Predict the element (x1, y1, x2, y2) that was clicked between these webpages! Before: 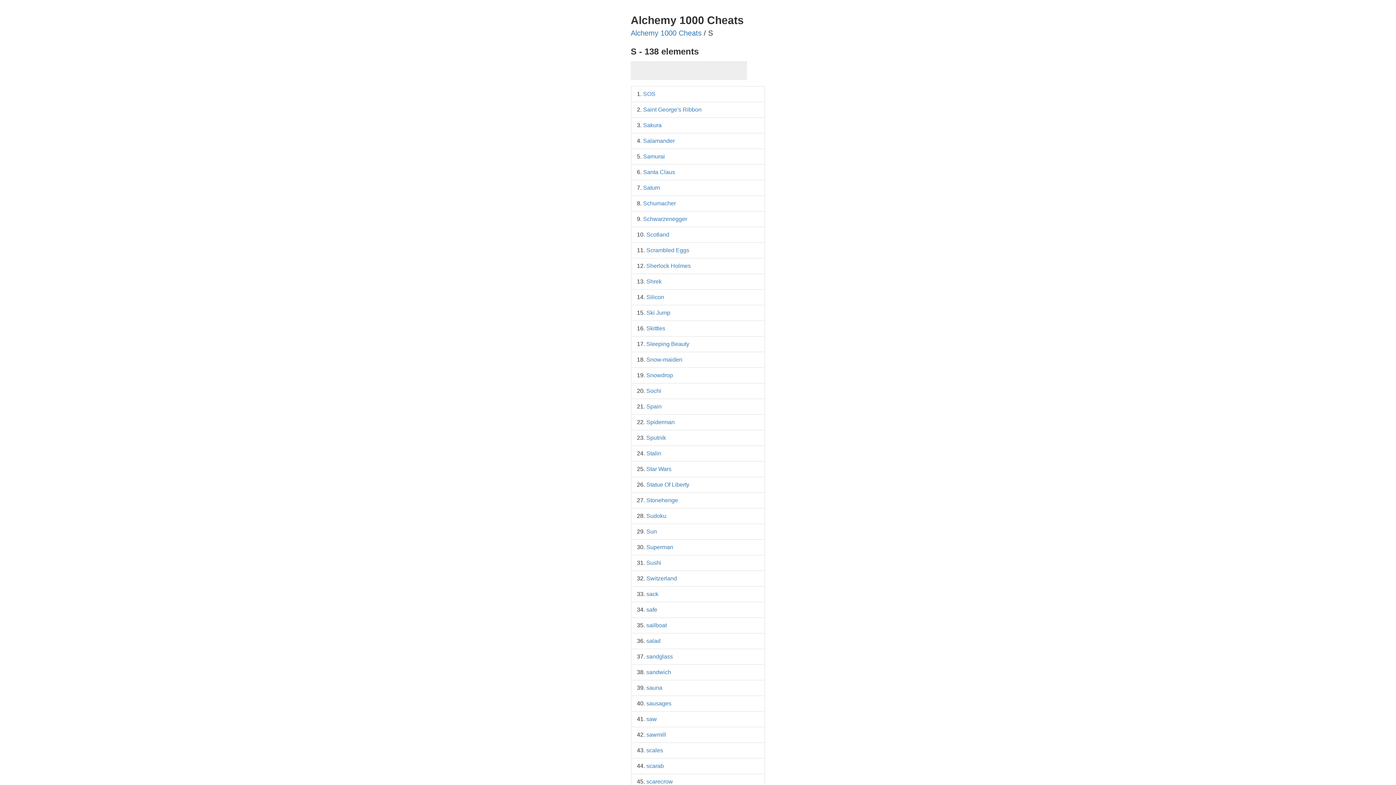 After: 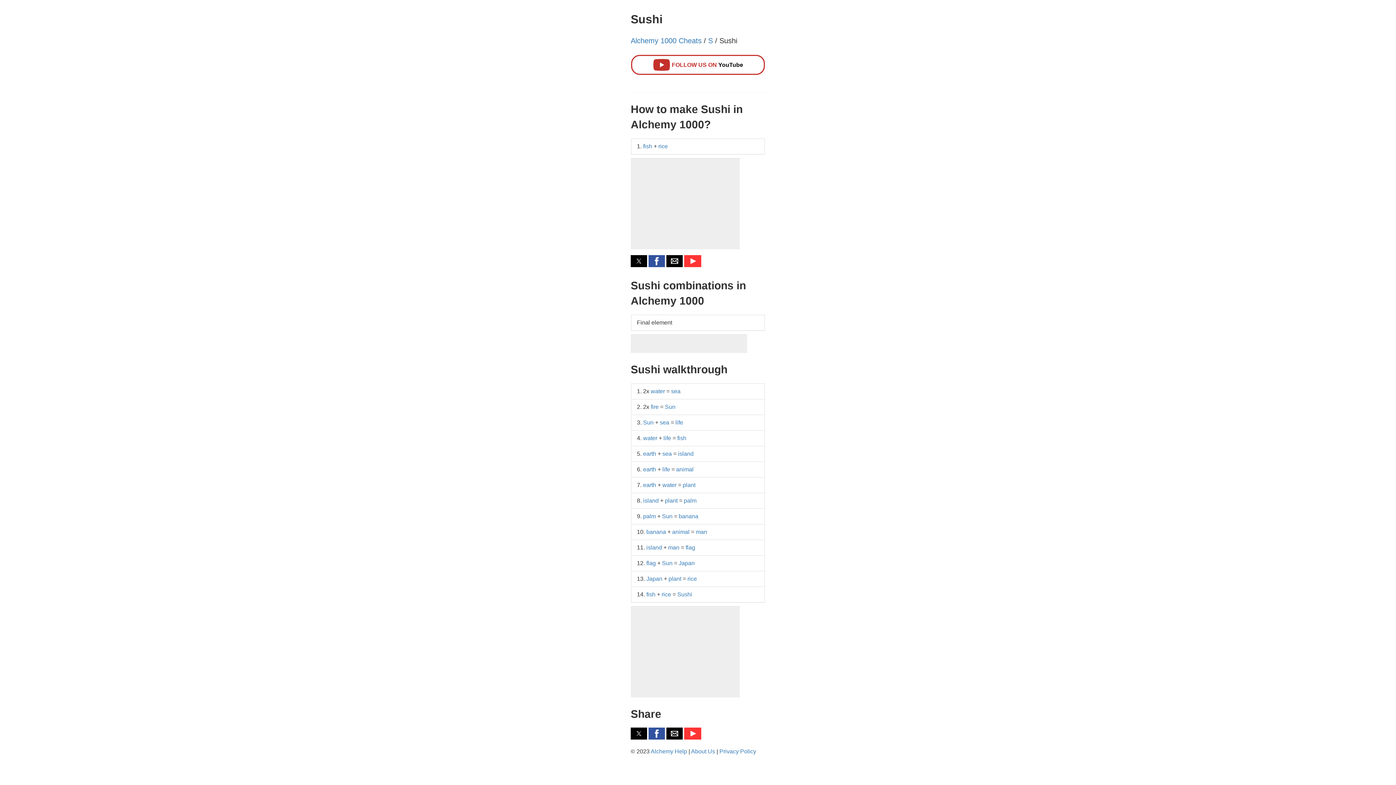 Action: bbox: (646, 559, 661, 566) label: Sushi